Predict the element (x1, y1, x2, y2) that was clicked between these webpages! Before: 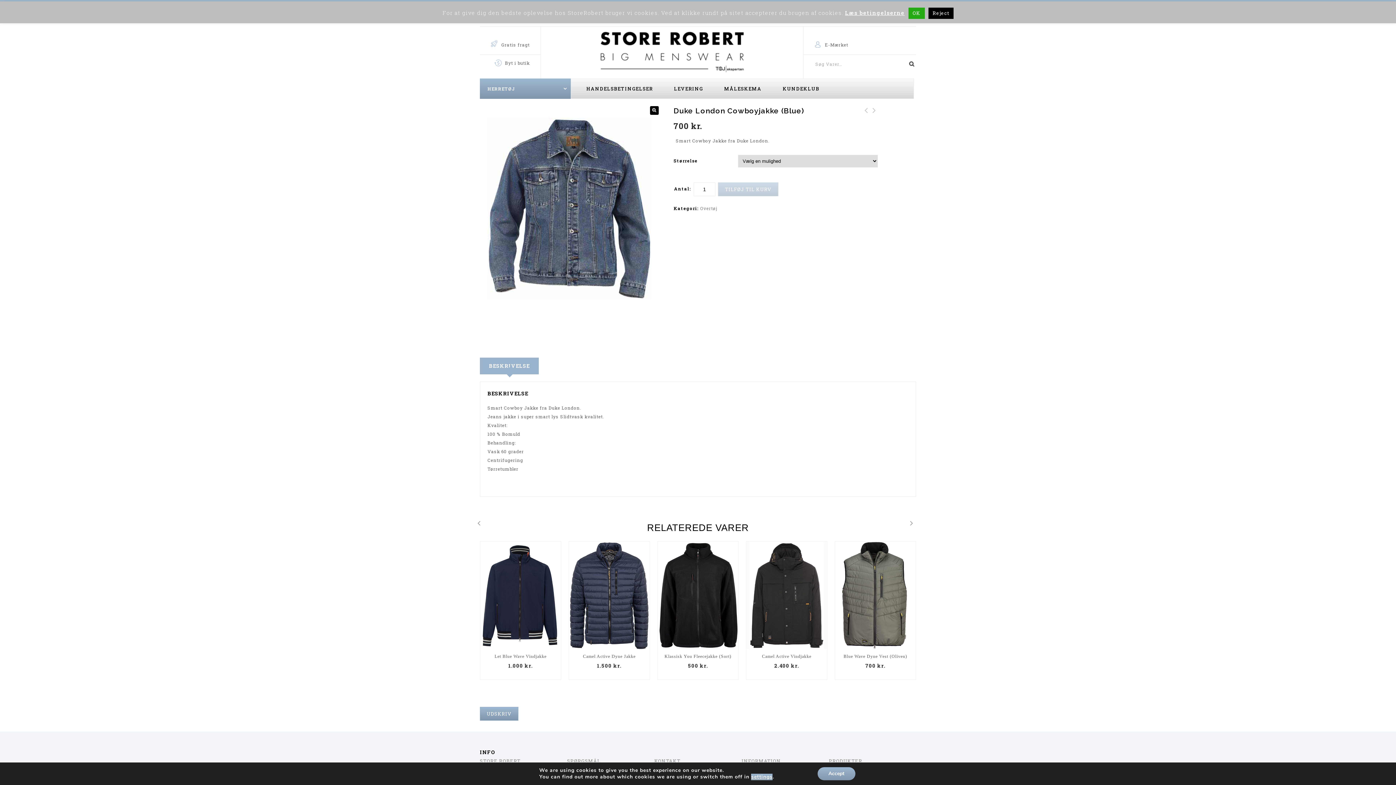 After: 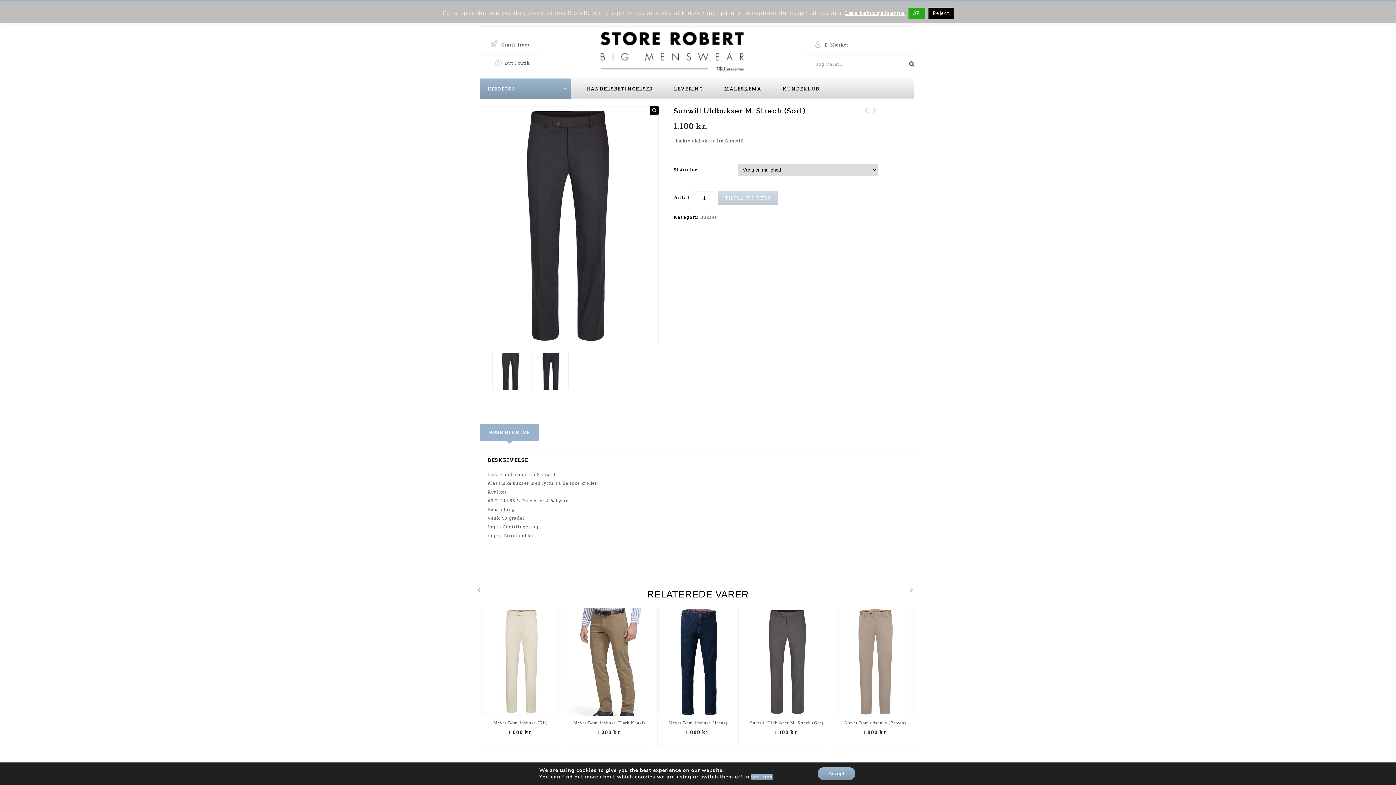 Action: label: Sunwill Uldbukser M. Strech (Sort) bbox: (862, 106, 870, 132)